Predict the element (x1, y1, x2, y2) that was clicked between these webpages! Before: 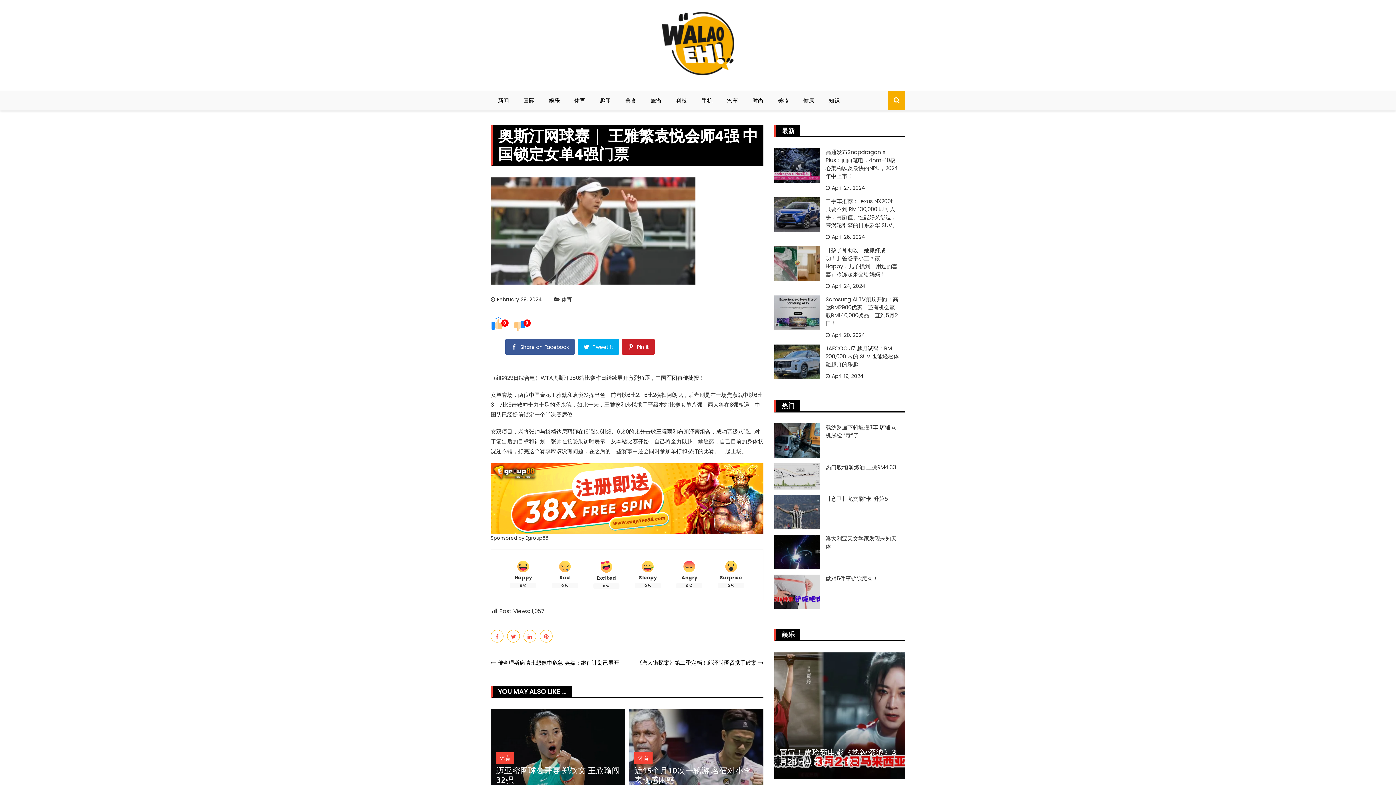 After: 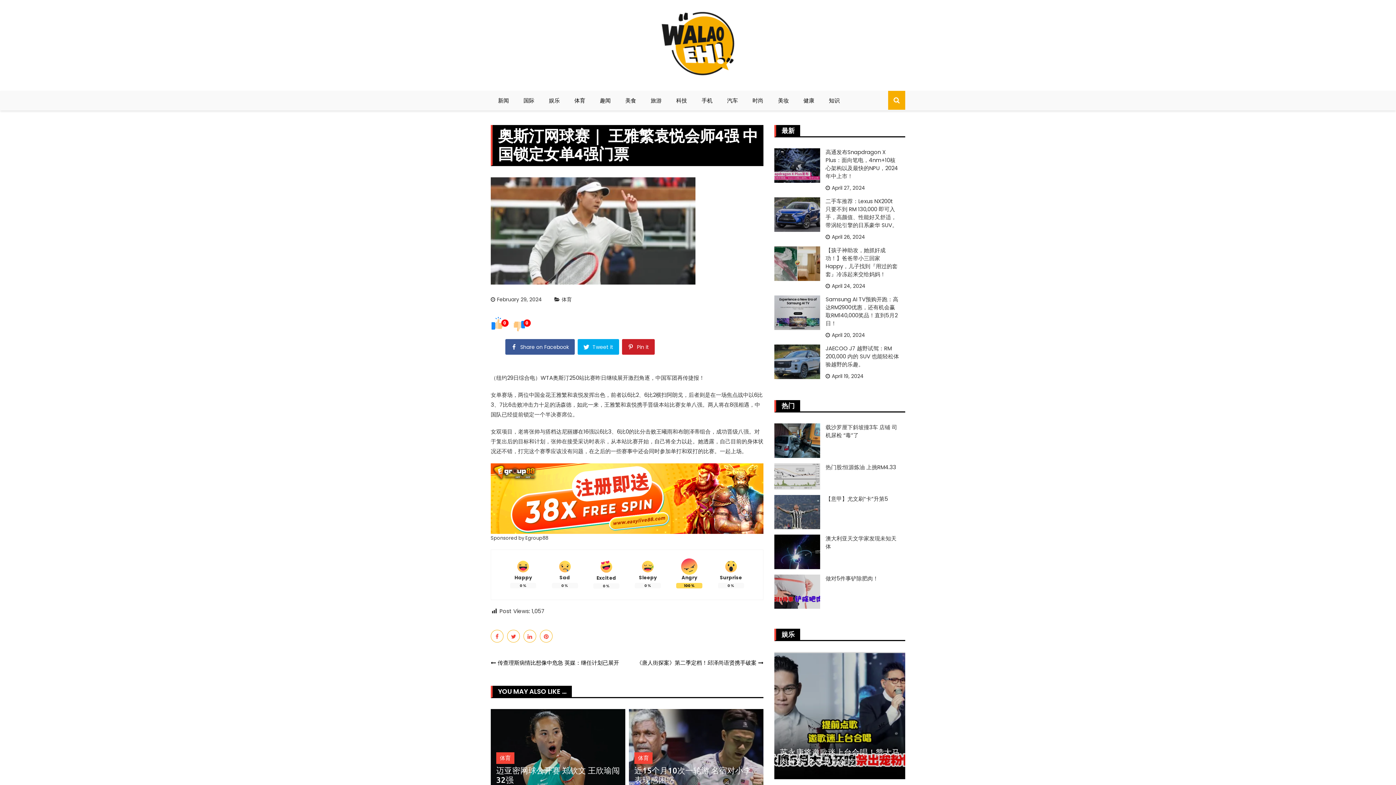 Action: bbox: (676, 561, 702, 572)